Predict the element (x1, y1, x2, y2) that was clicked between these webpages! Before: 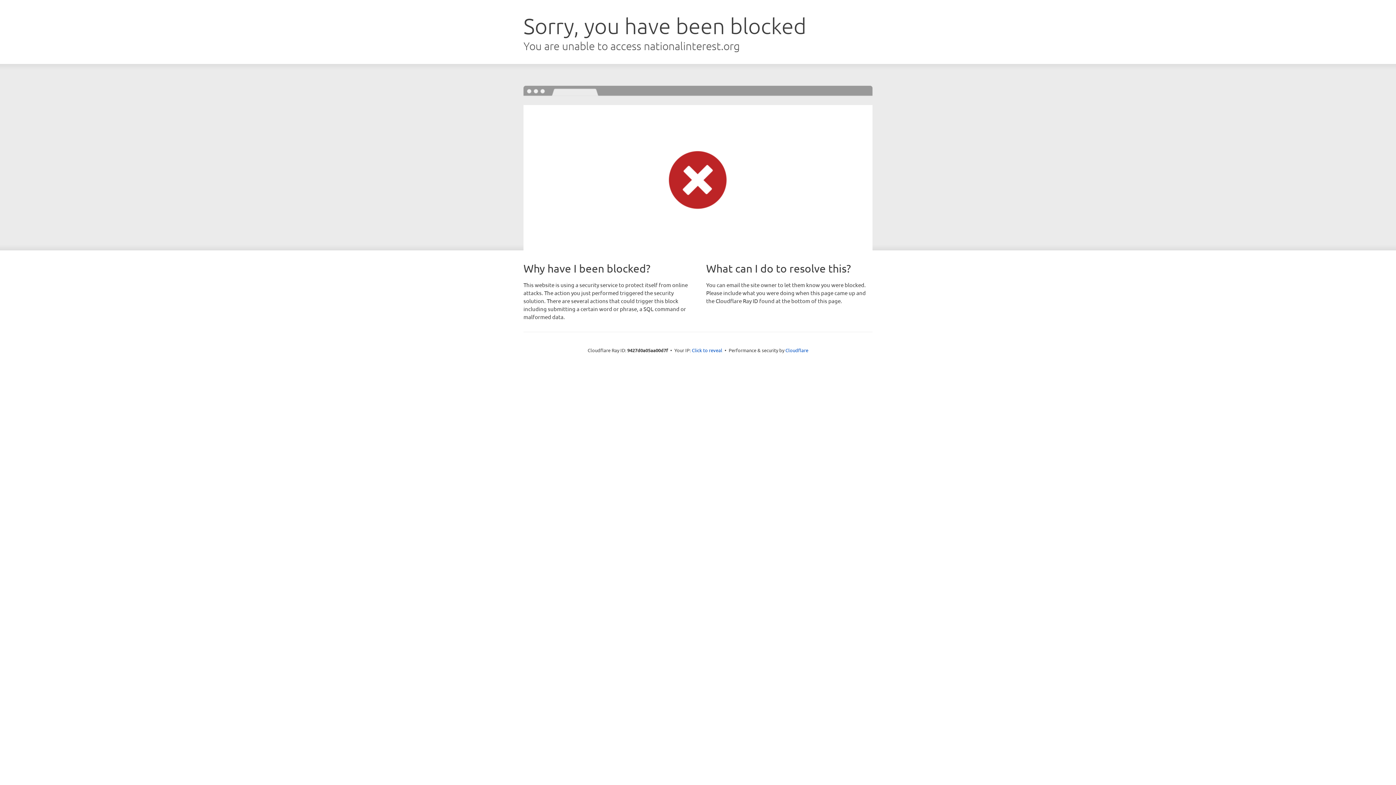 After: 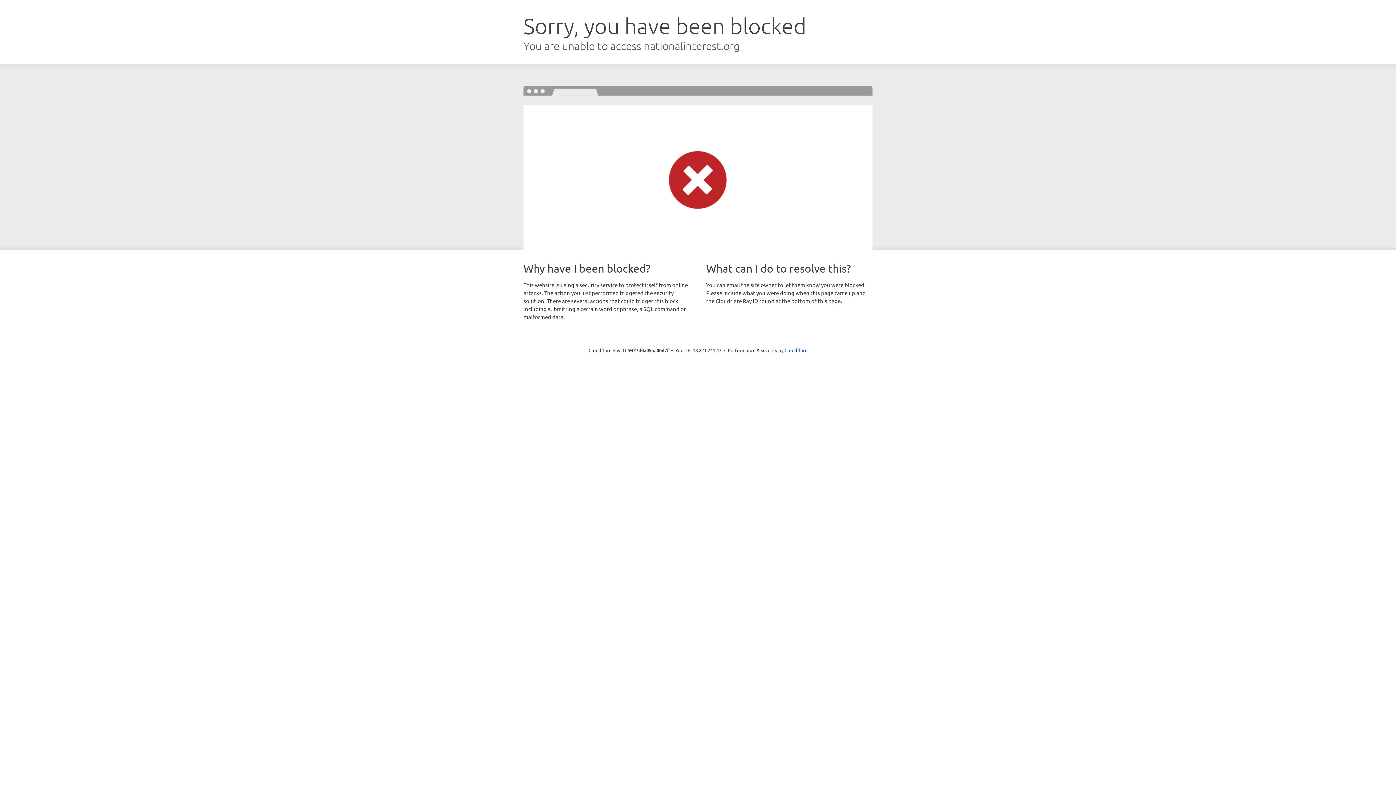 Action: label: Click to reveal bbox: (692, 346, 722, 353)